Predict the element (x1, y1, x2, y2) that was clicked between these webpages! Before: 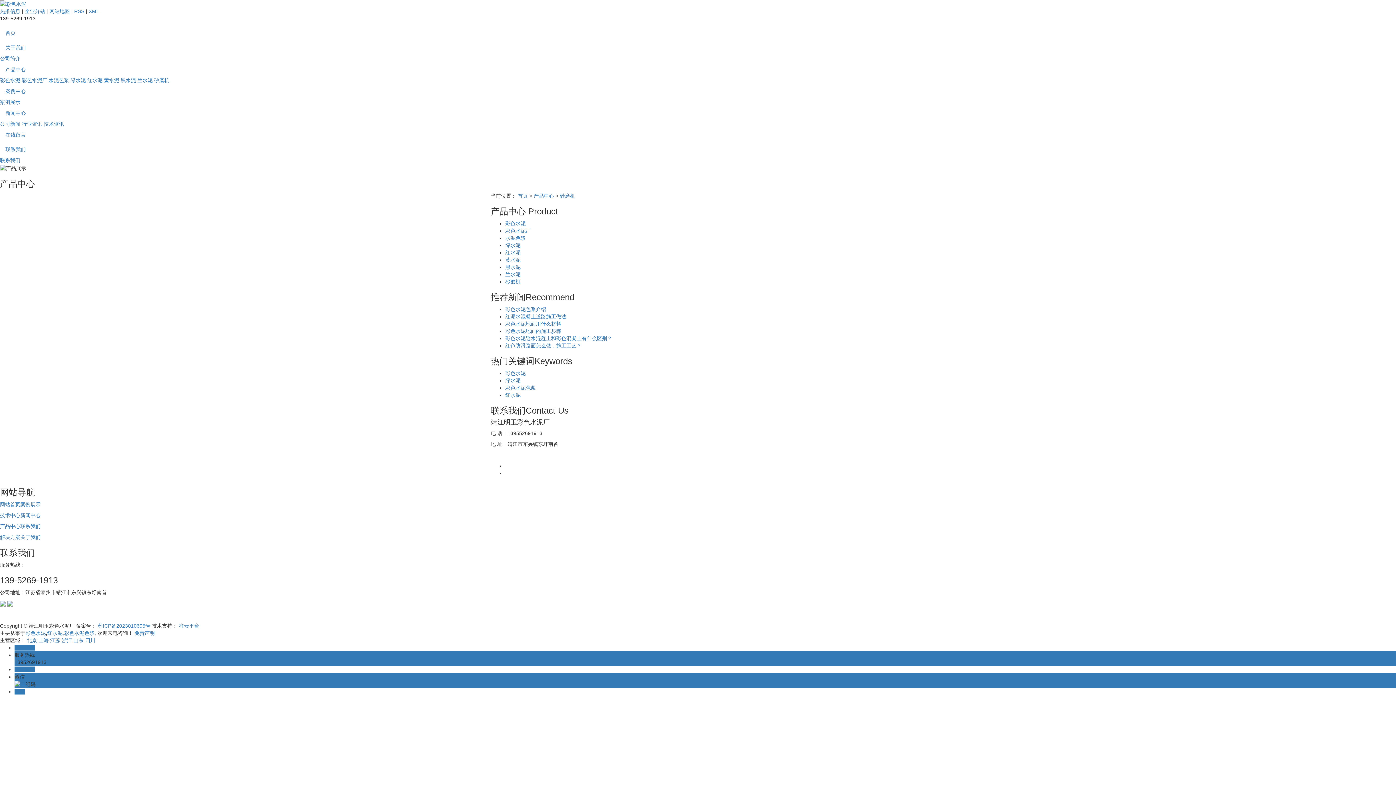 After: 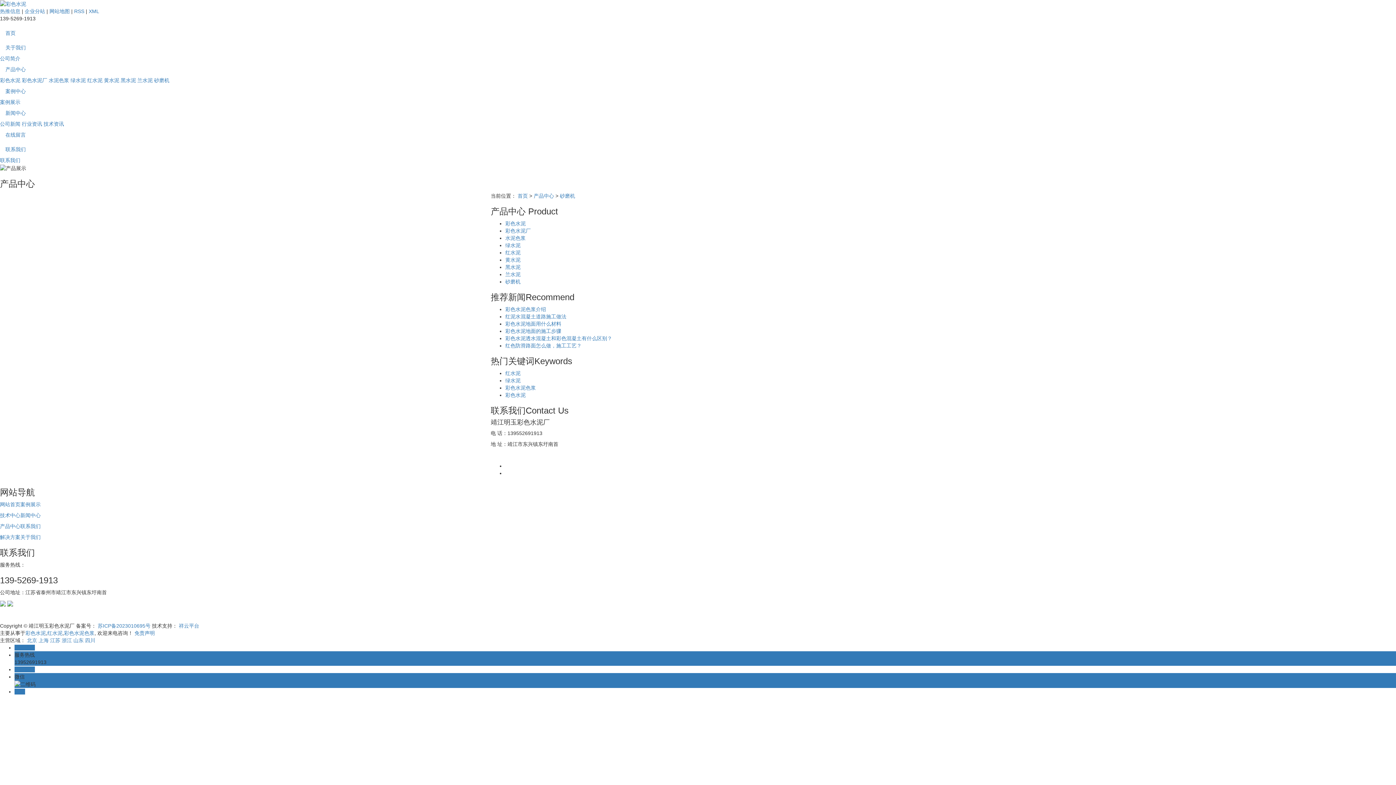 Action: bbox: (560, 192, 575, 198) label: 砂磨机